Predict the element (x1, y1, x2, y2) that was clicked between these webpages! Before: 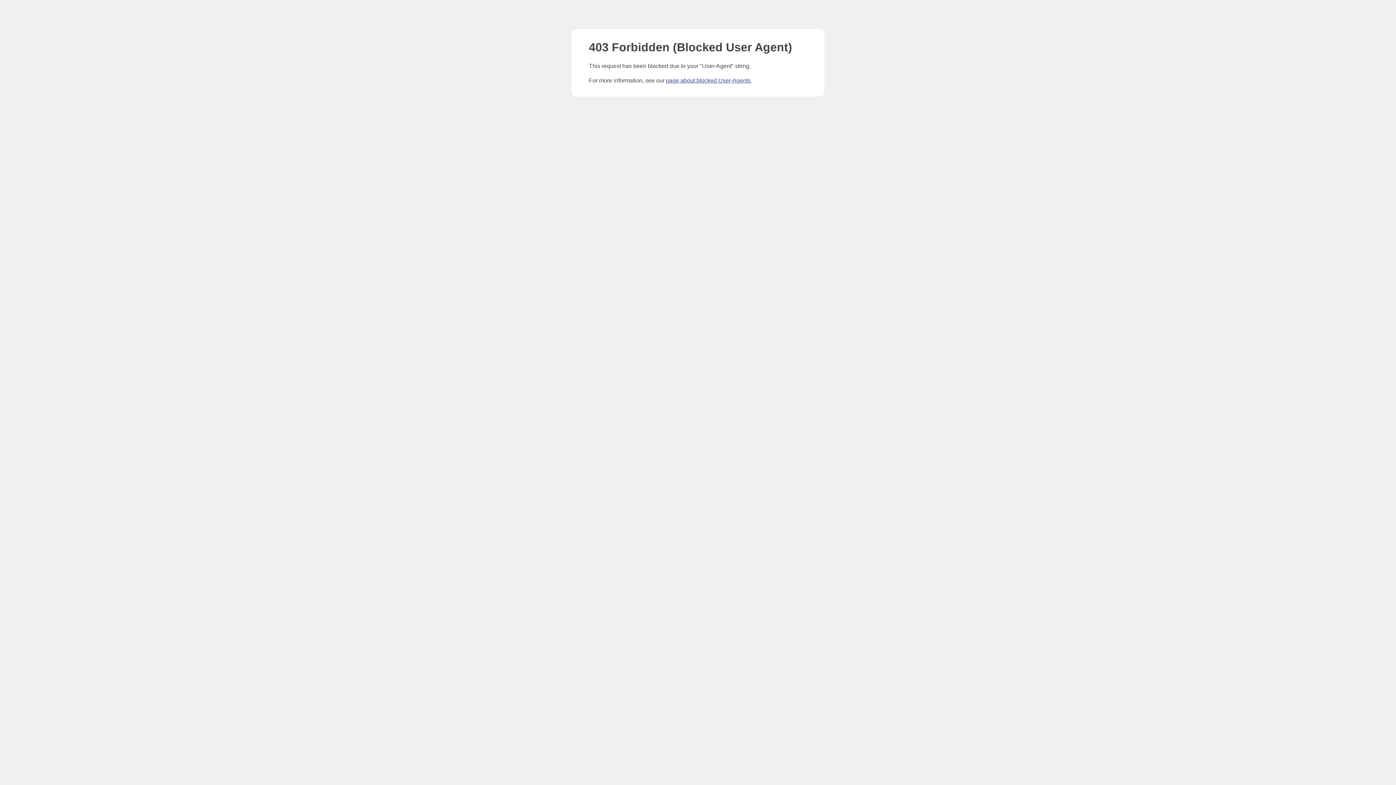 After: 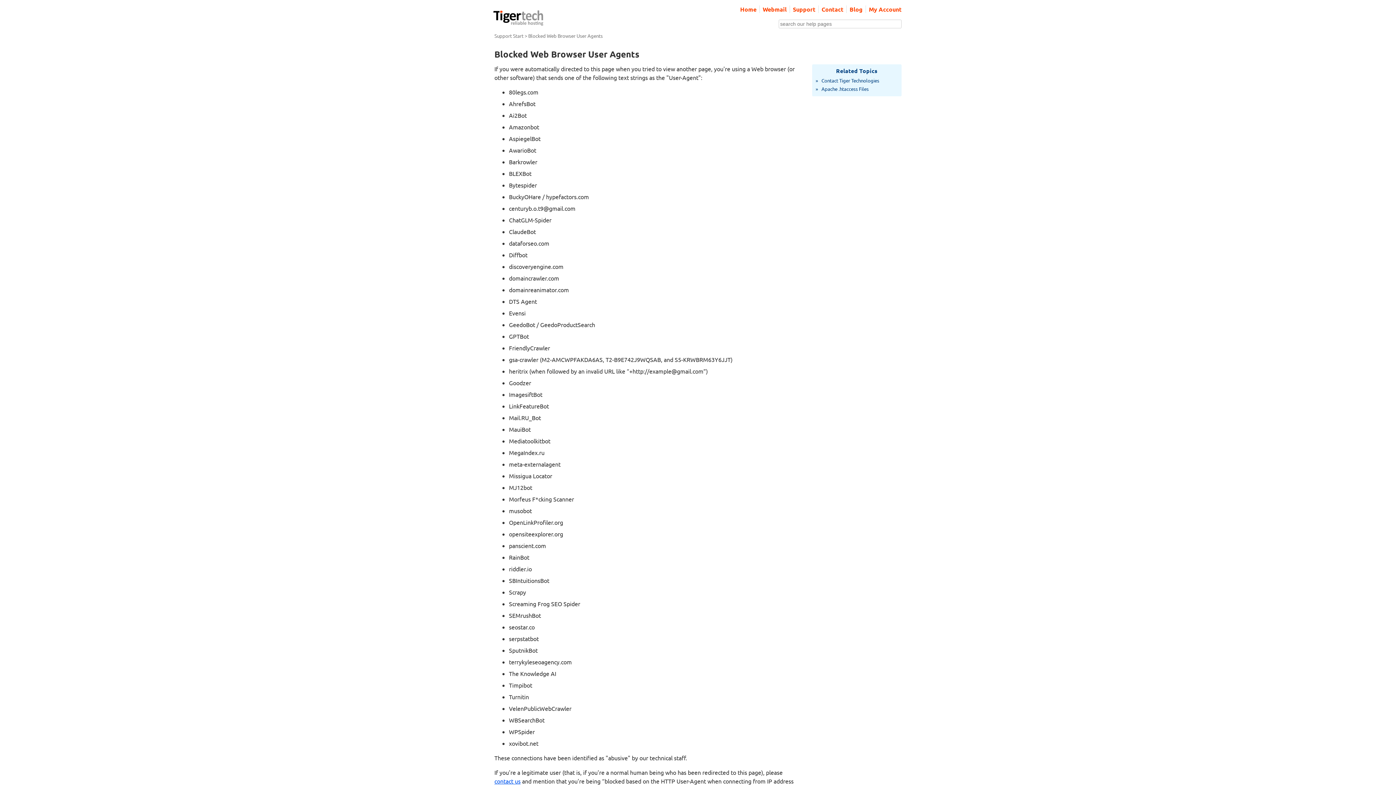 Action: bbox: (666, 77, 750, 83) label: page about blocked User-Agents